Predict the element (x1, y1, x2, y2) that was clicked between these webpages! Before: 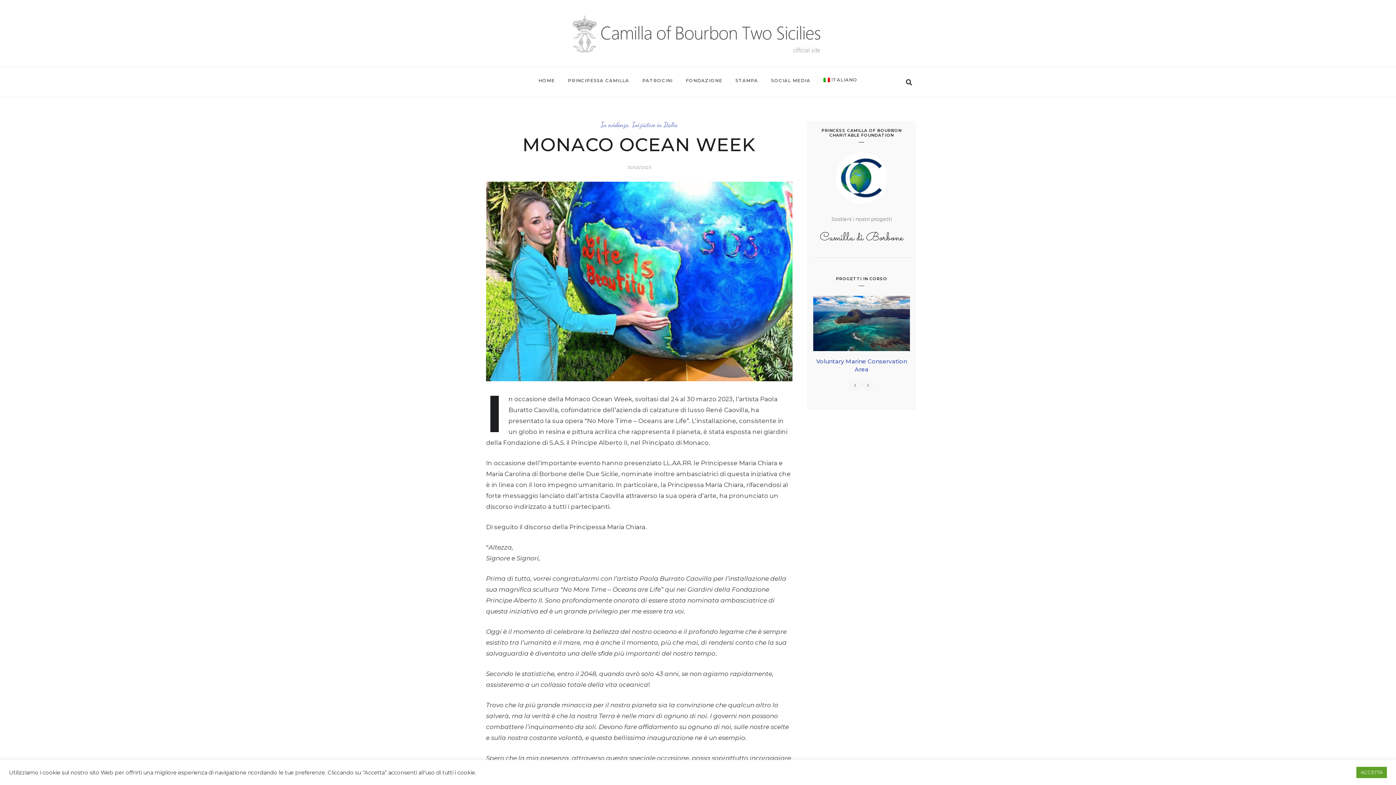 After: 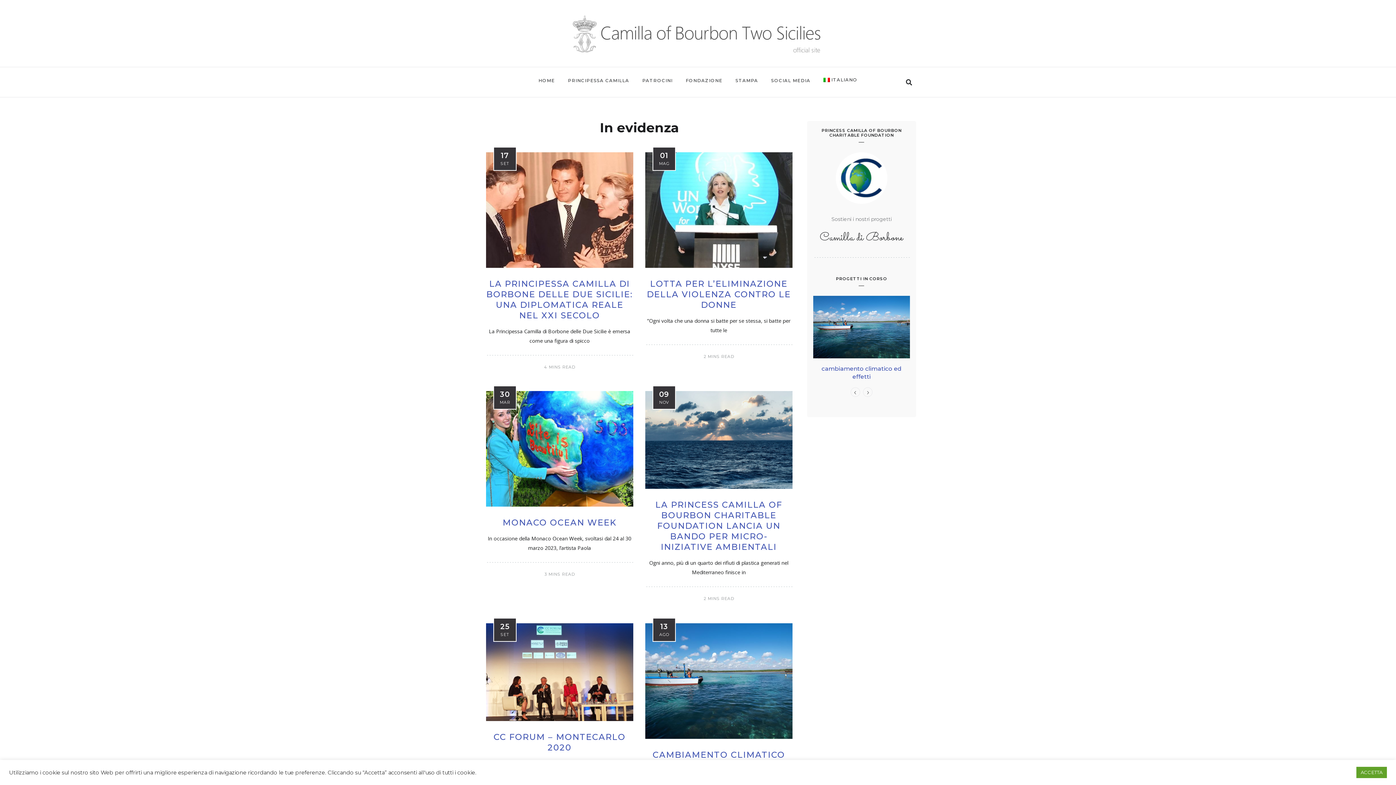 Action: label: In evidenza bbox: (600, 121, 628, 128)